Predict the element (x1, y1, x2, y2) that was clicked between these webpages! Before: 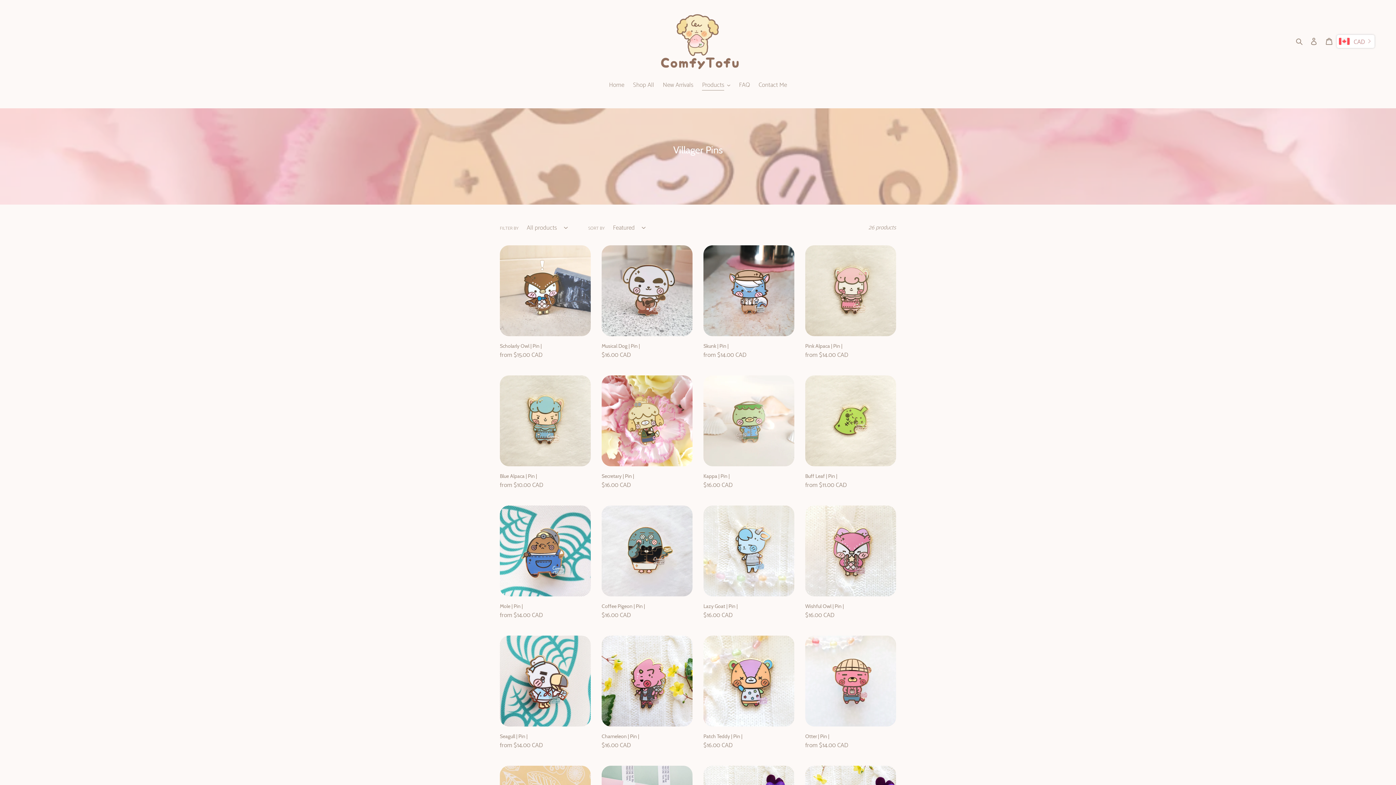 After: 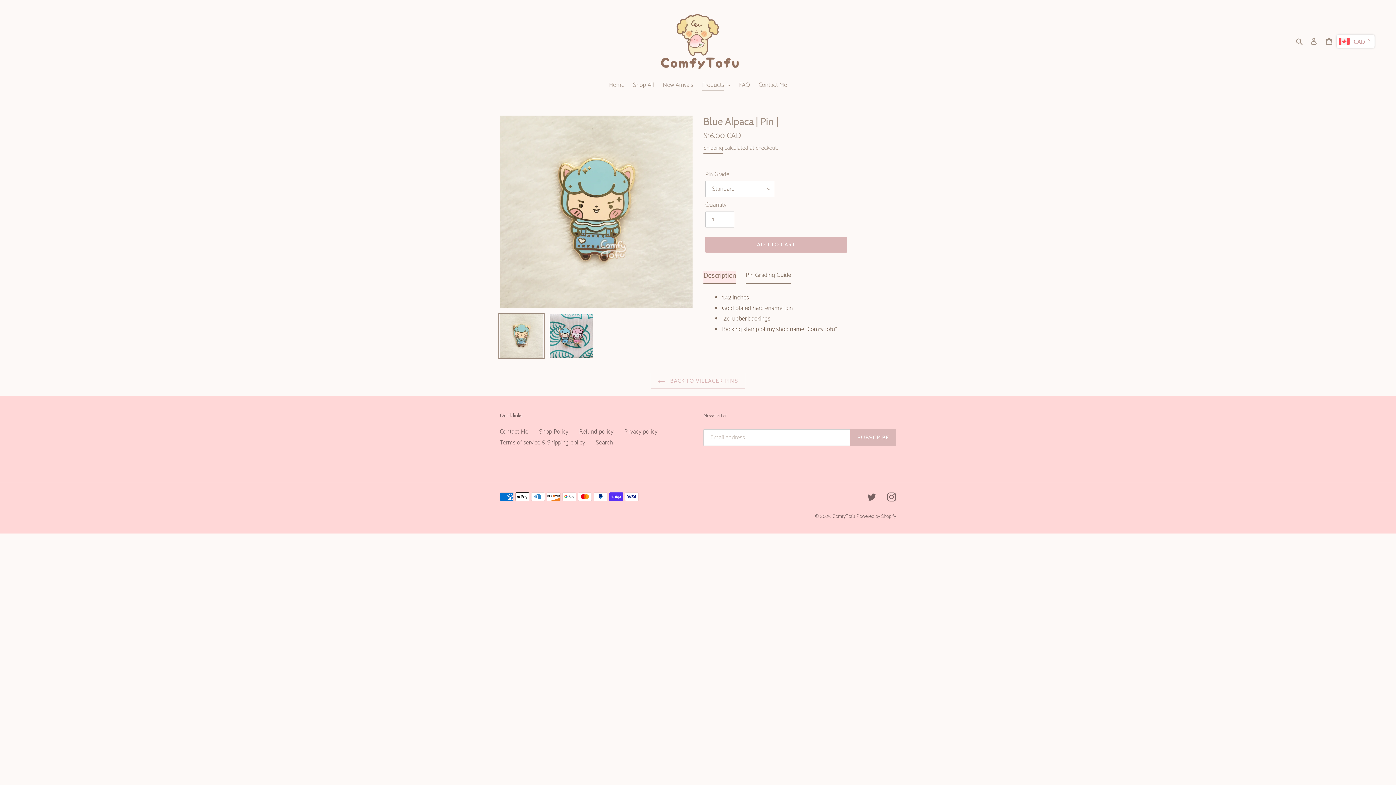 Action: label: Blue Alpaca | Pin | bbox: (500, 375, 590, 493)